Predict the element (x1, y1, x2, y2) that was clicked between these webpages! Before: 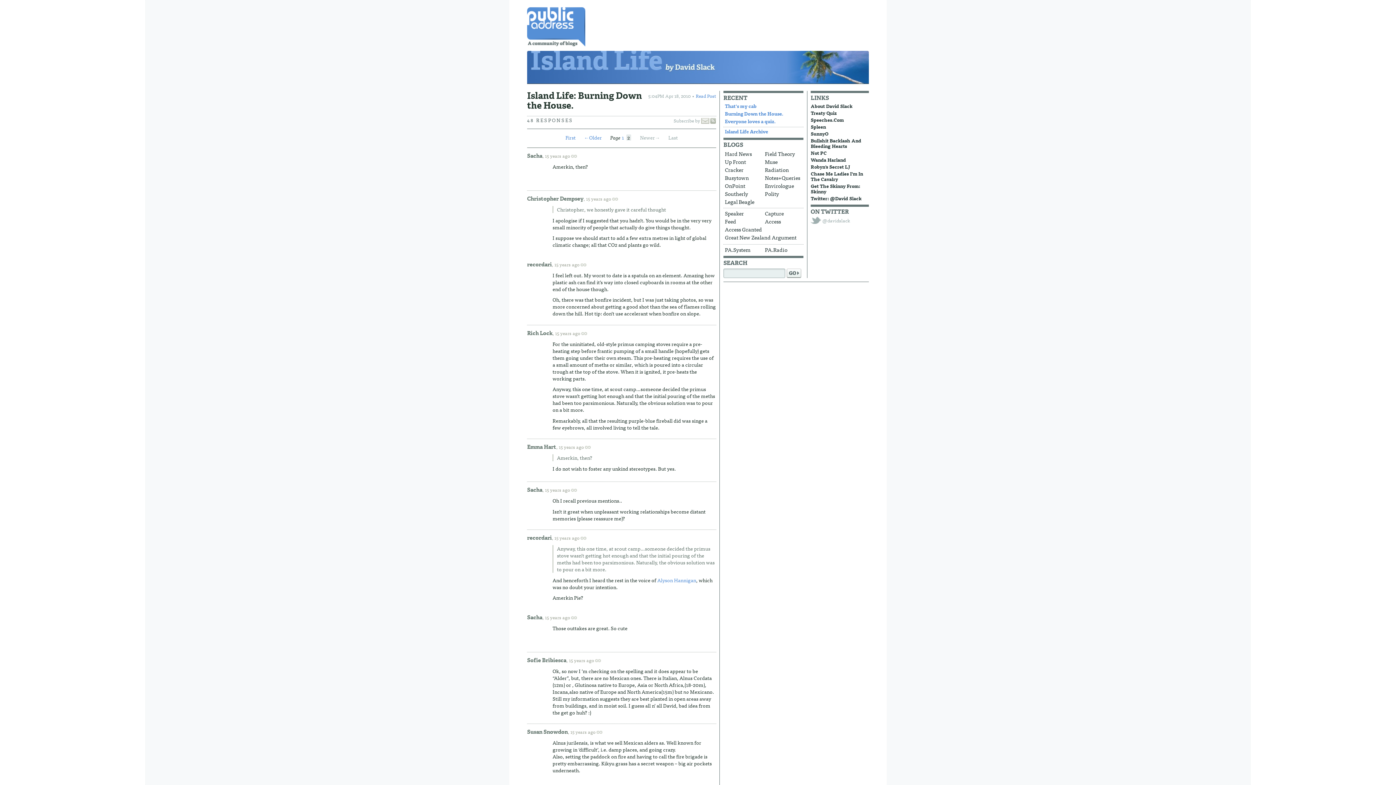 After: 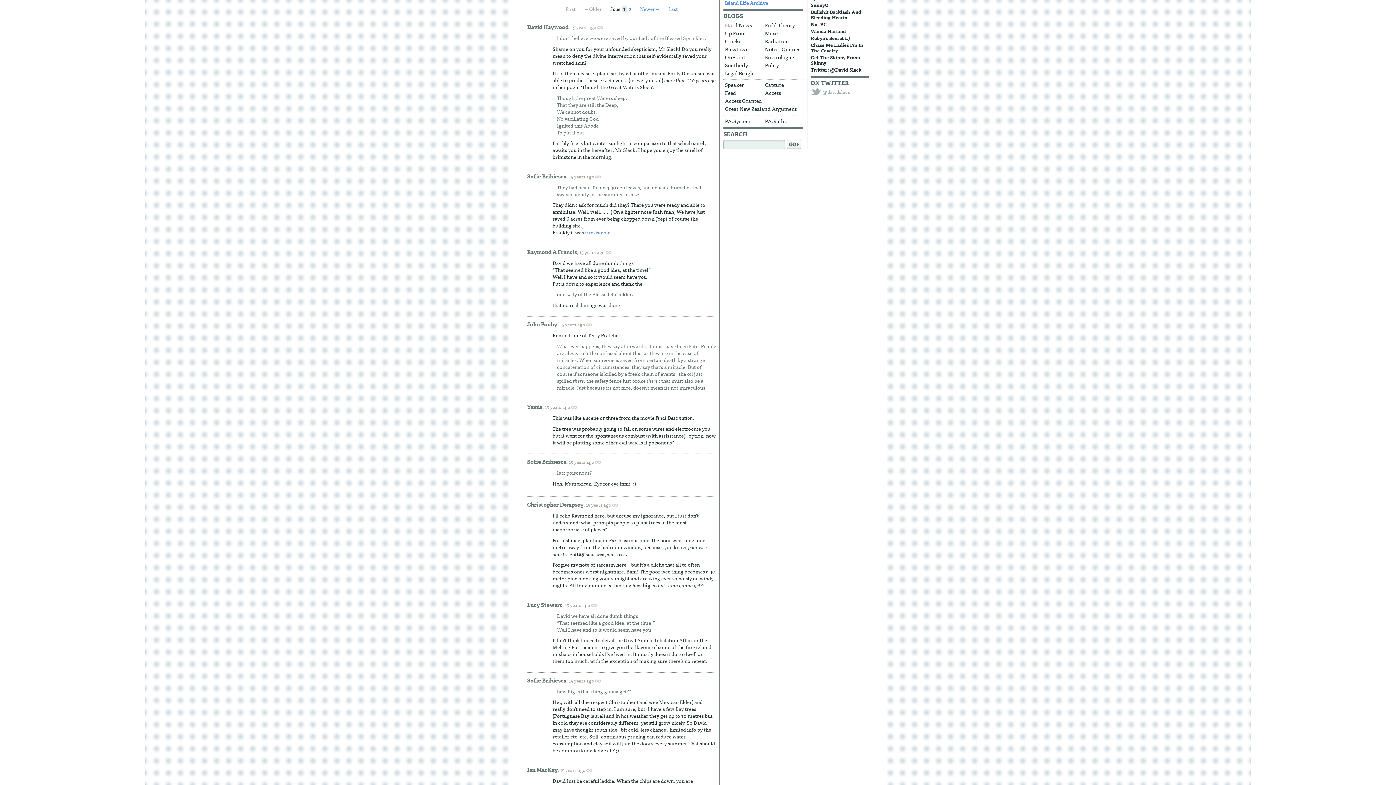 Action: label: First bbox: (565, 133, 575, 141)